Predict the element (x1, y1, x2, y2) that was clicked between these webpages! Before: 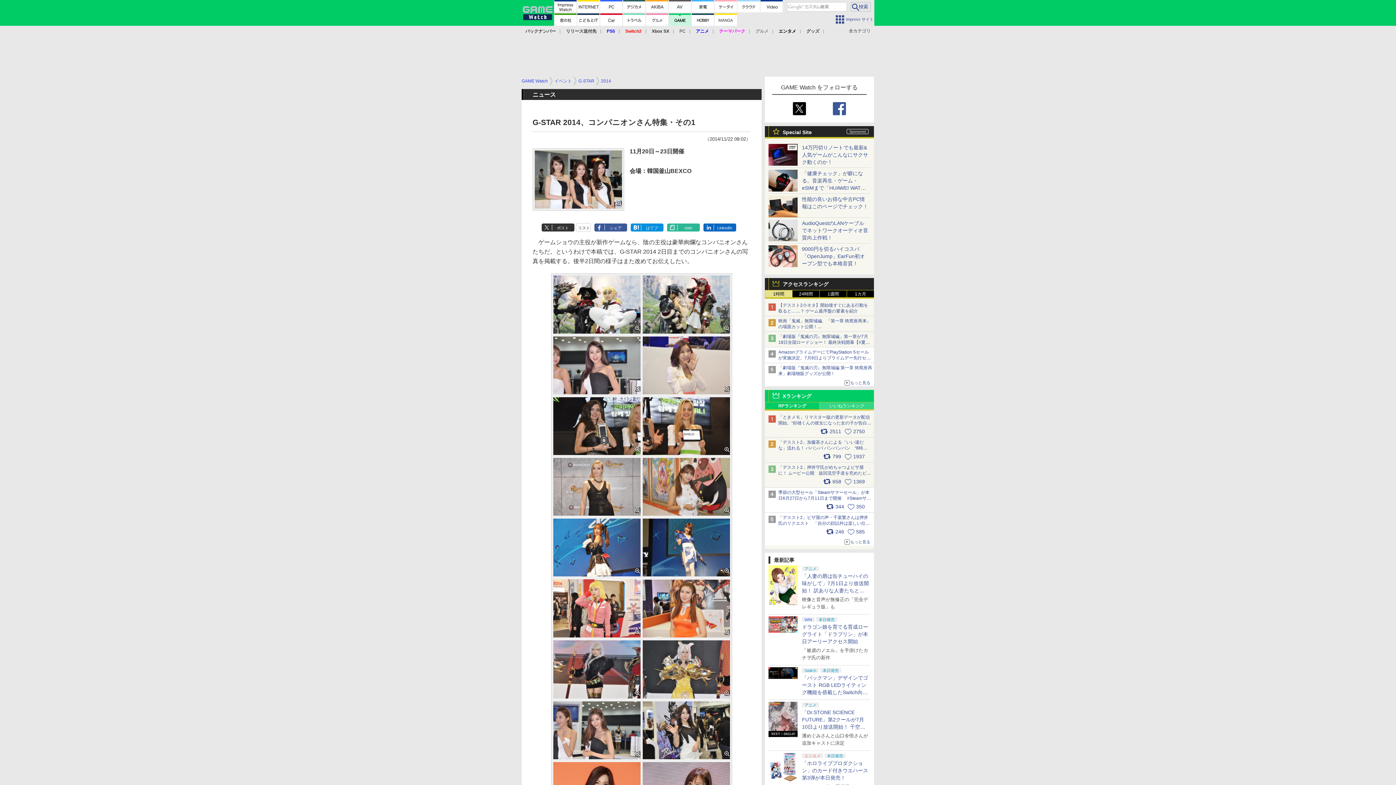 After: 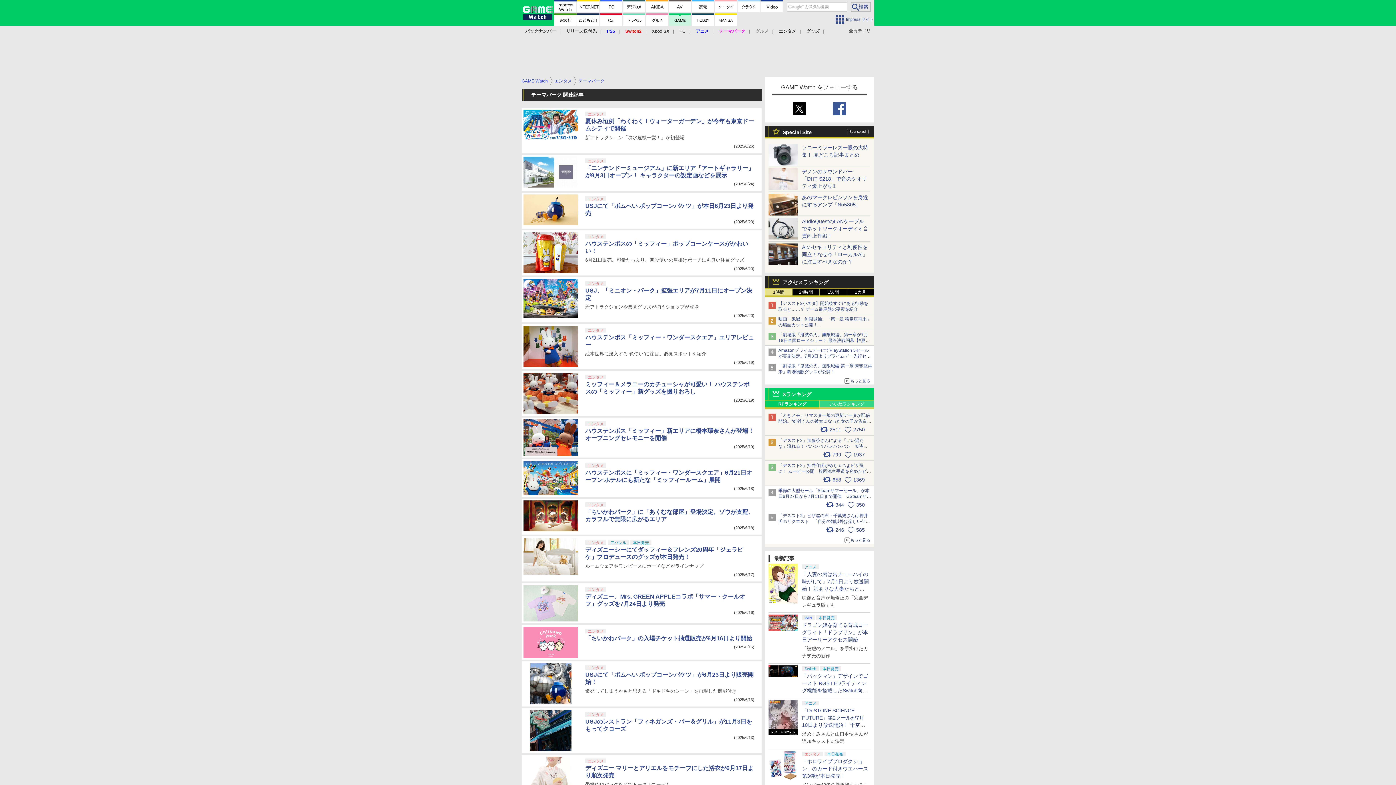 Action: label: テーマパーク bbox: (719, 28, 745, 33)